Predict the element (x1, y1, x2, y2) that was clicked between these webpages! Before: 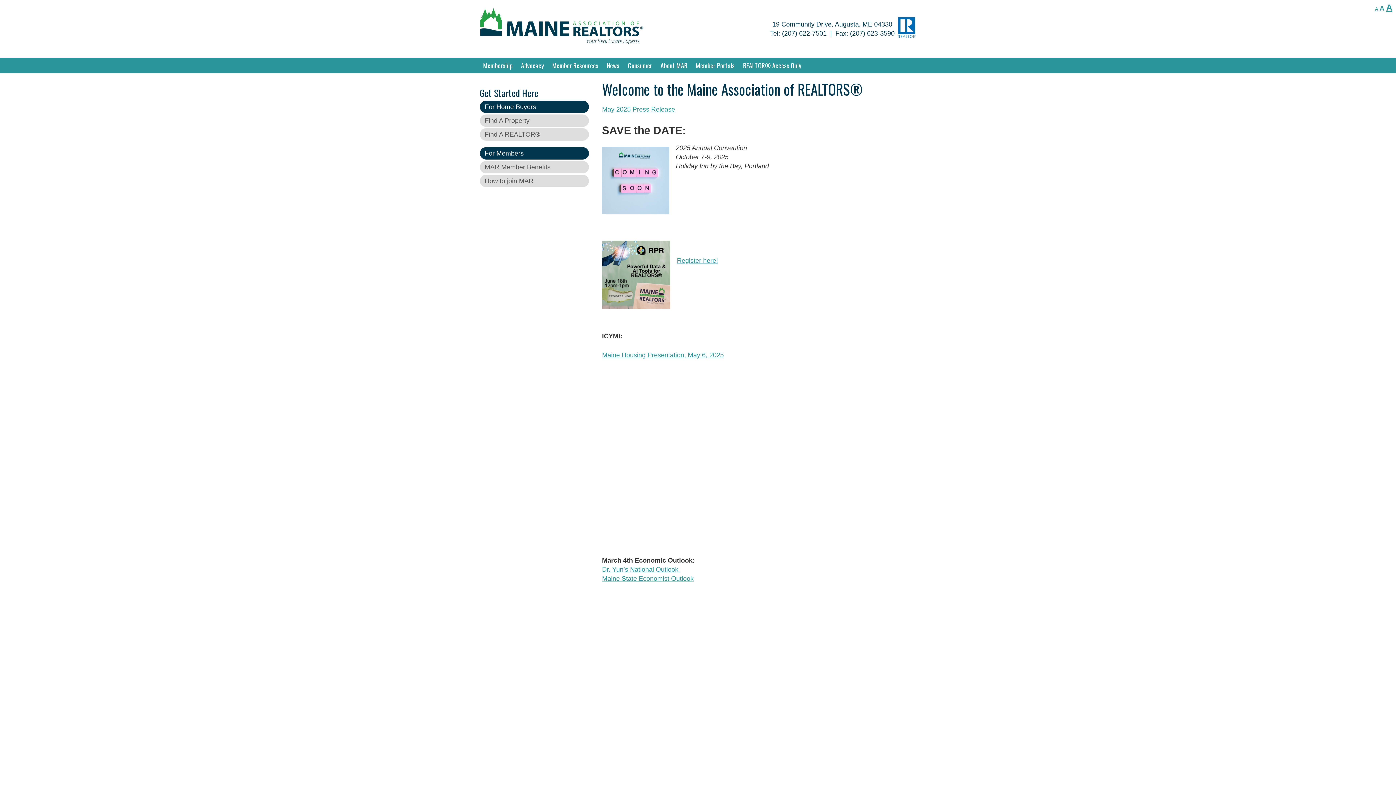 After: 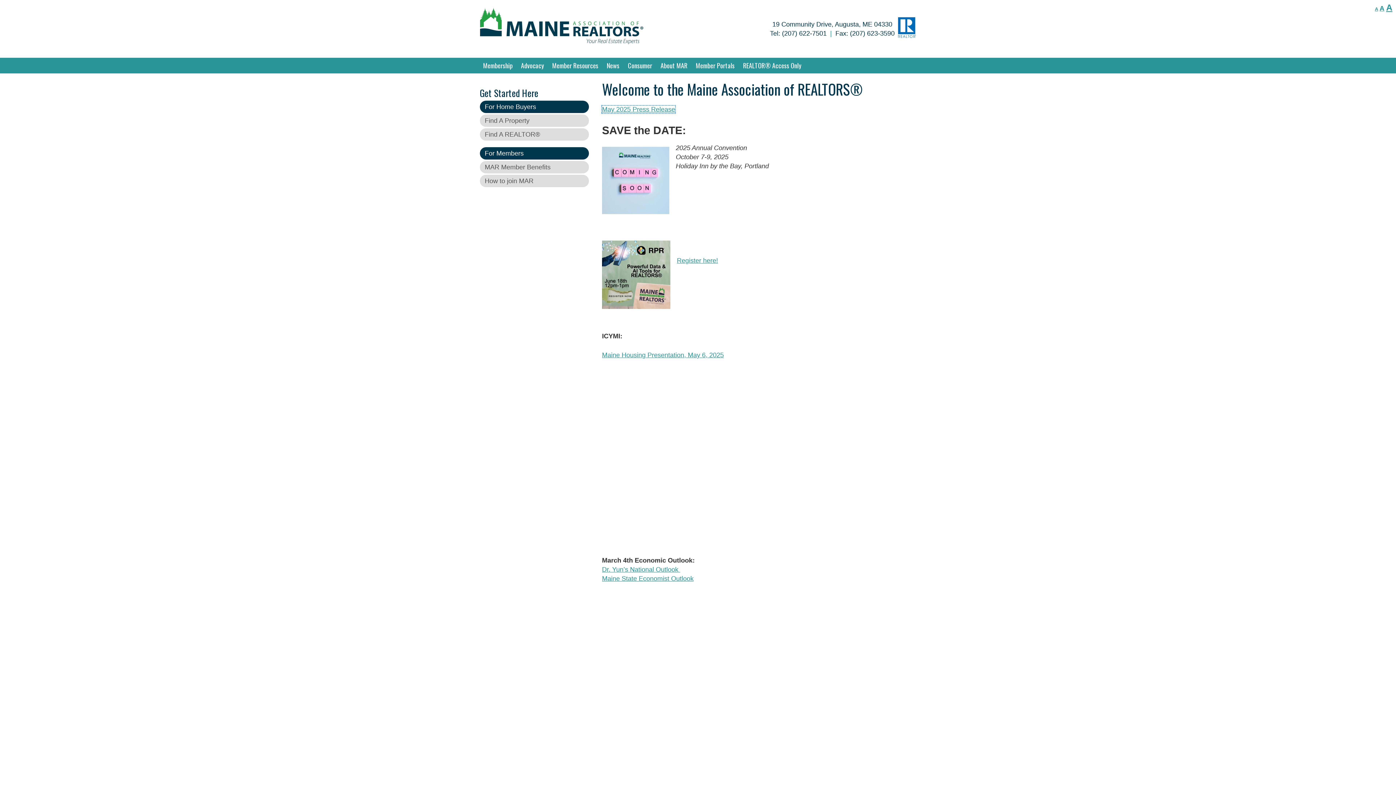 Action: label: May 2025 Press Release bbox: (602, 105, 675, 112)